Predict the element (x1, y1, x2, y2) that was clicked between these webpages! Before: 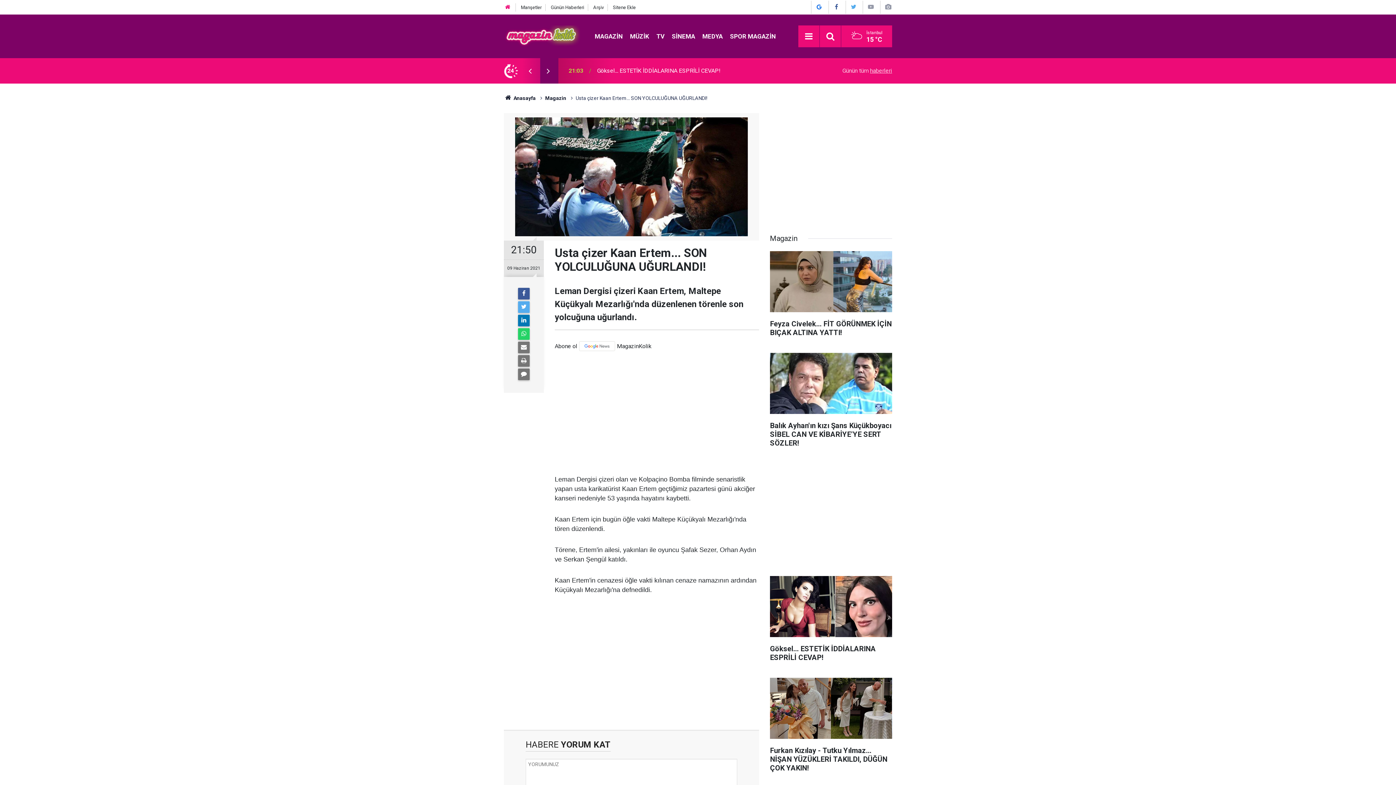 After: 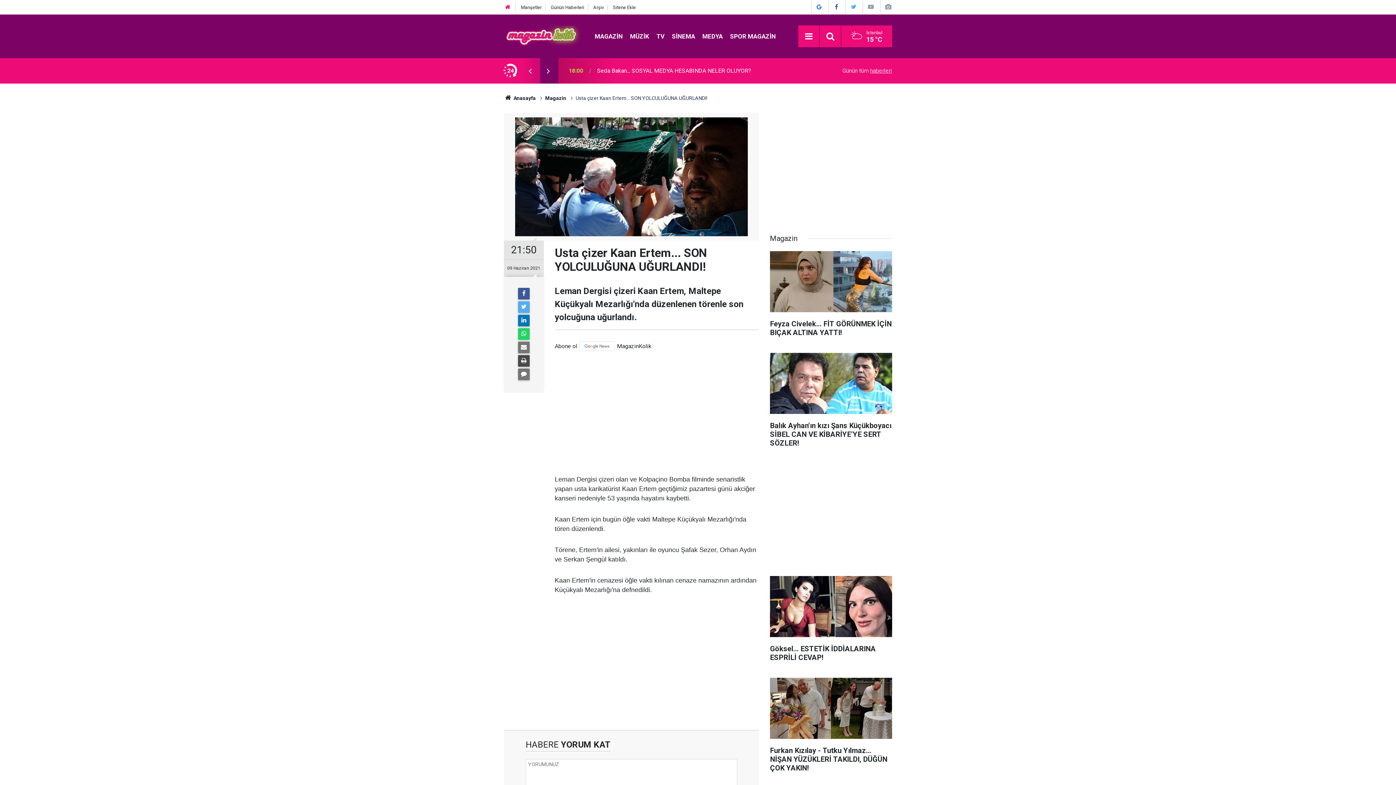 Action: bbox: (518, 355, 529, 366)